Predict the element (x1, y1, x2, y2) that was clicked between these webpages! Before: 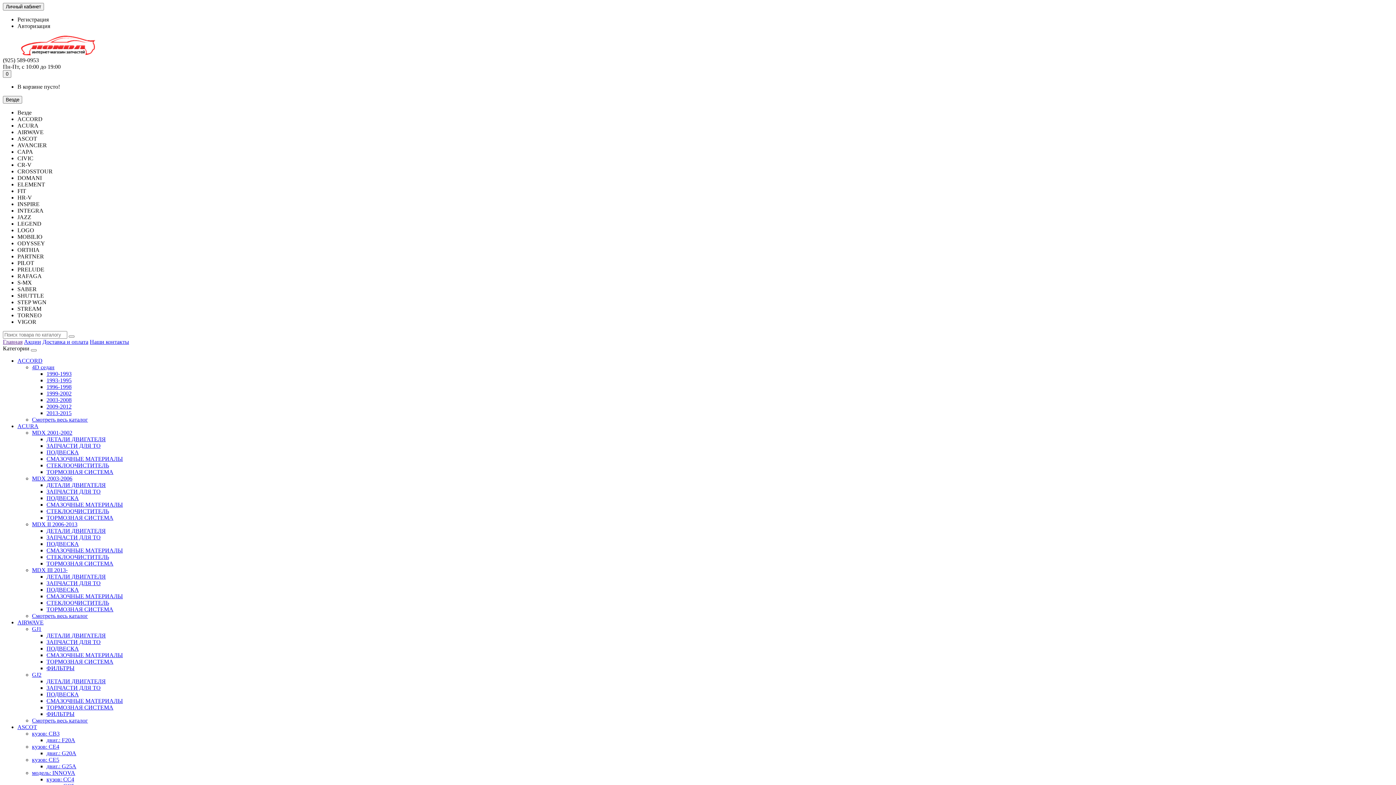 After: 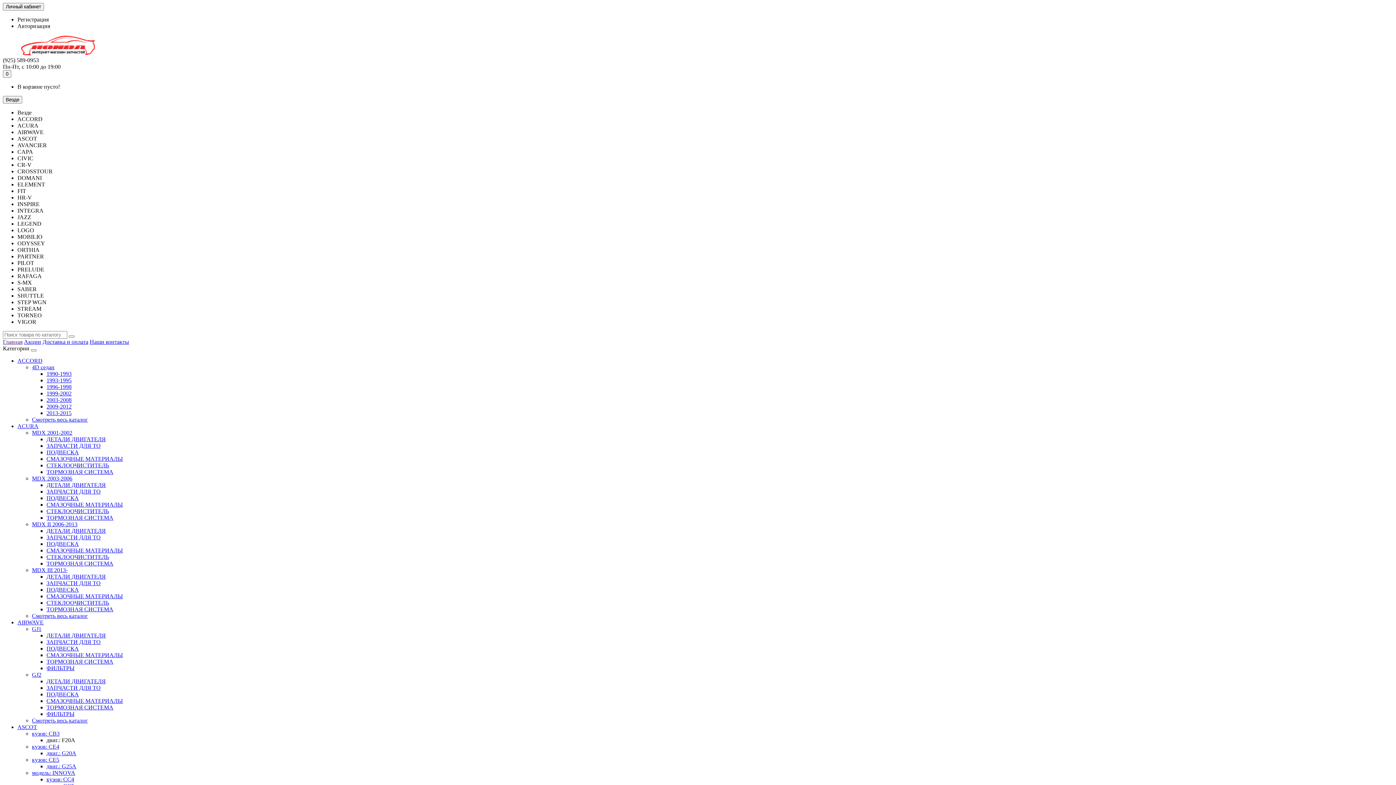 Action: bbox: (46, 737, 75, 743) label: двиг.: F20A